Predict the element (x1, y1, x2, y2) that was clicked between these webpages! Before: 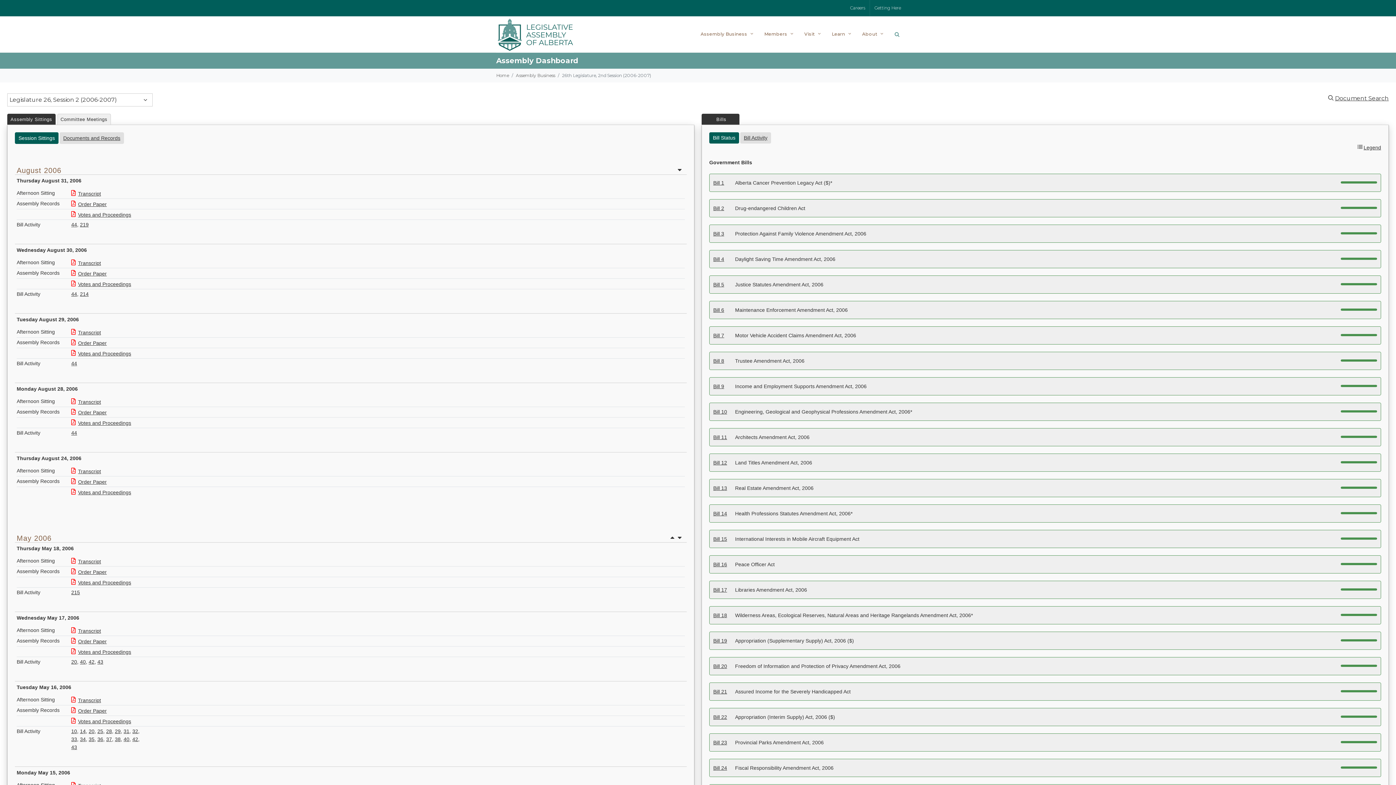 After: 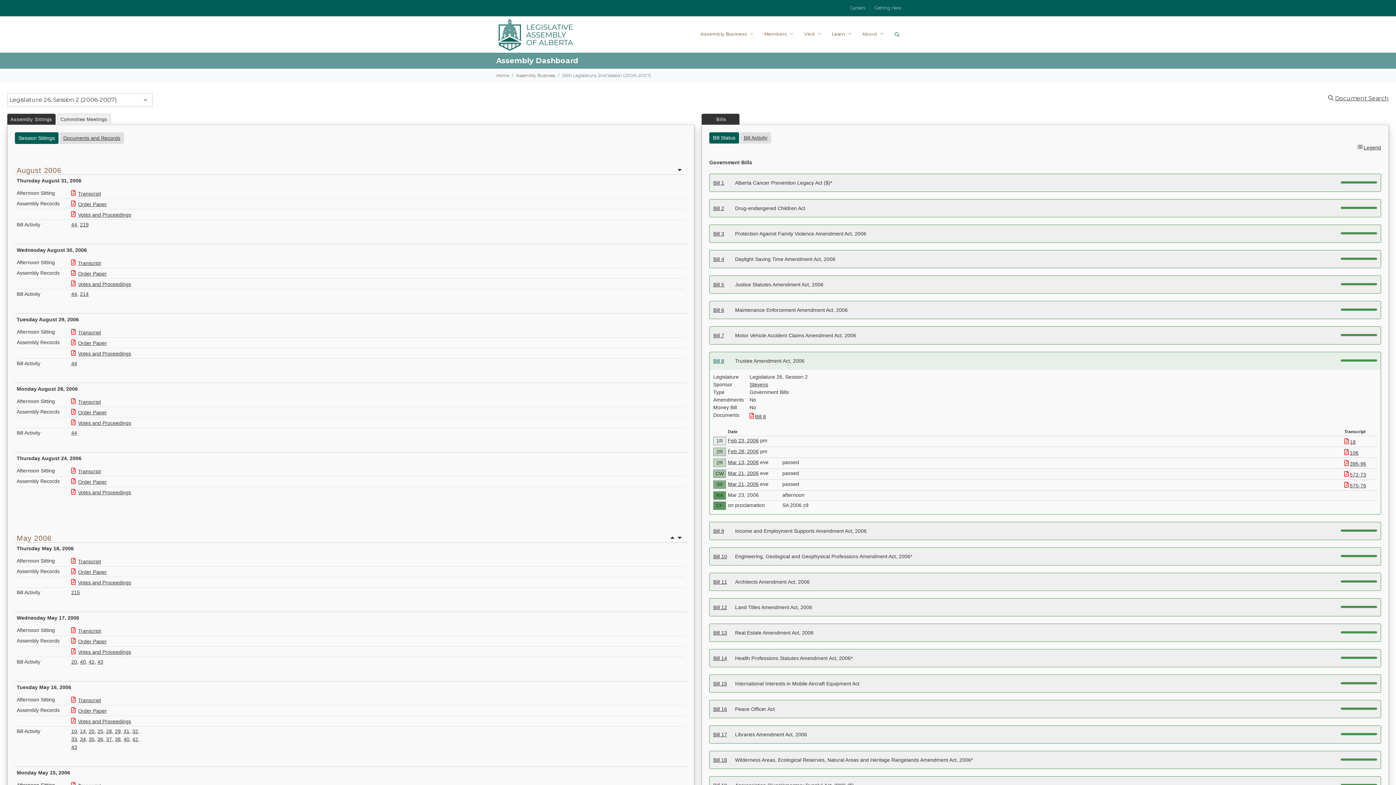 Action: bbox: (713, 358, 724, 364) label: Bill 8